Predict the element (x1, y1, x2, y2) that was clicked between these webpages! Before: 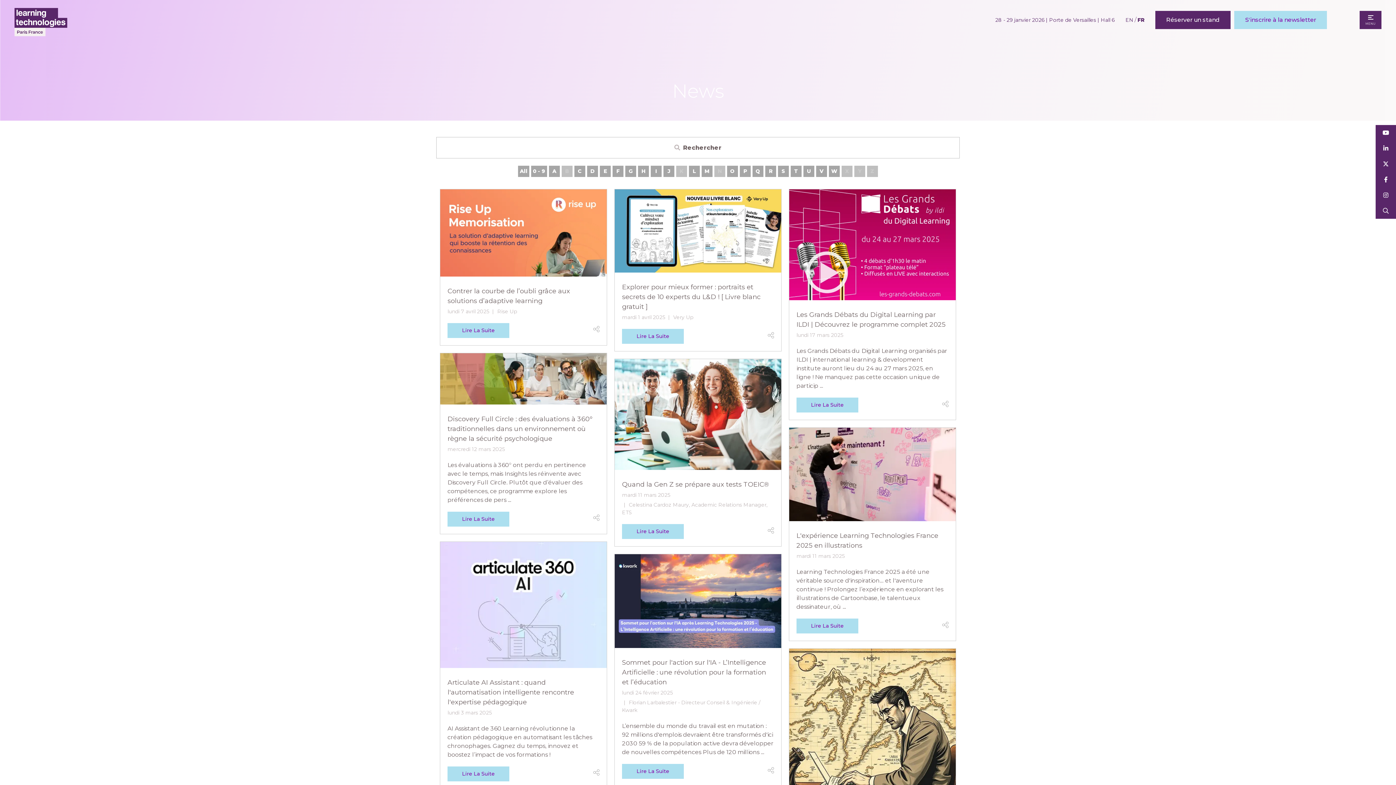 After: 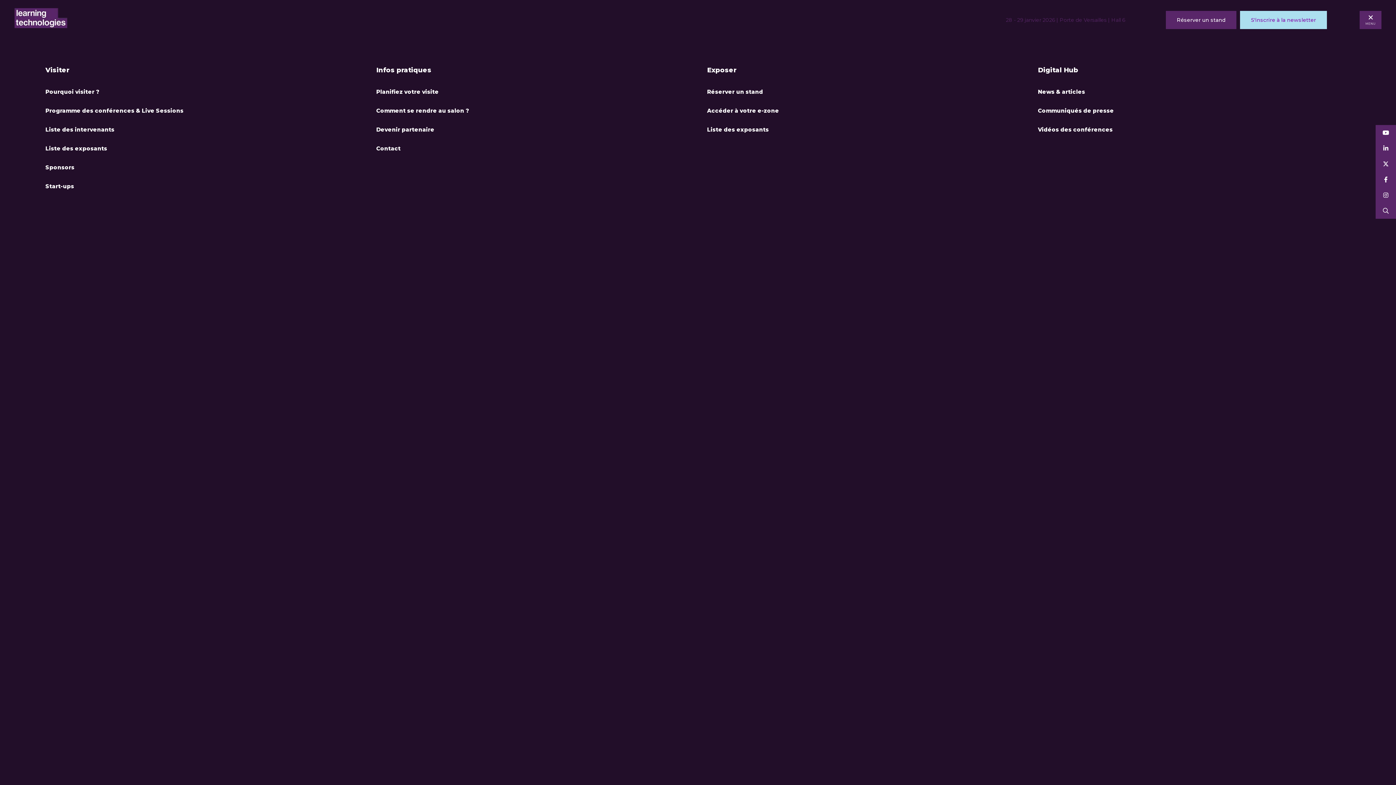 Action: label: MENU bbox: (1360, 10, 1381, 29)